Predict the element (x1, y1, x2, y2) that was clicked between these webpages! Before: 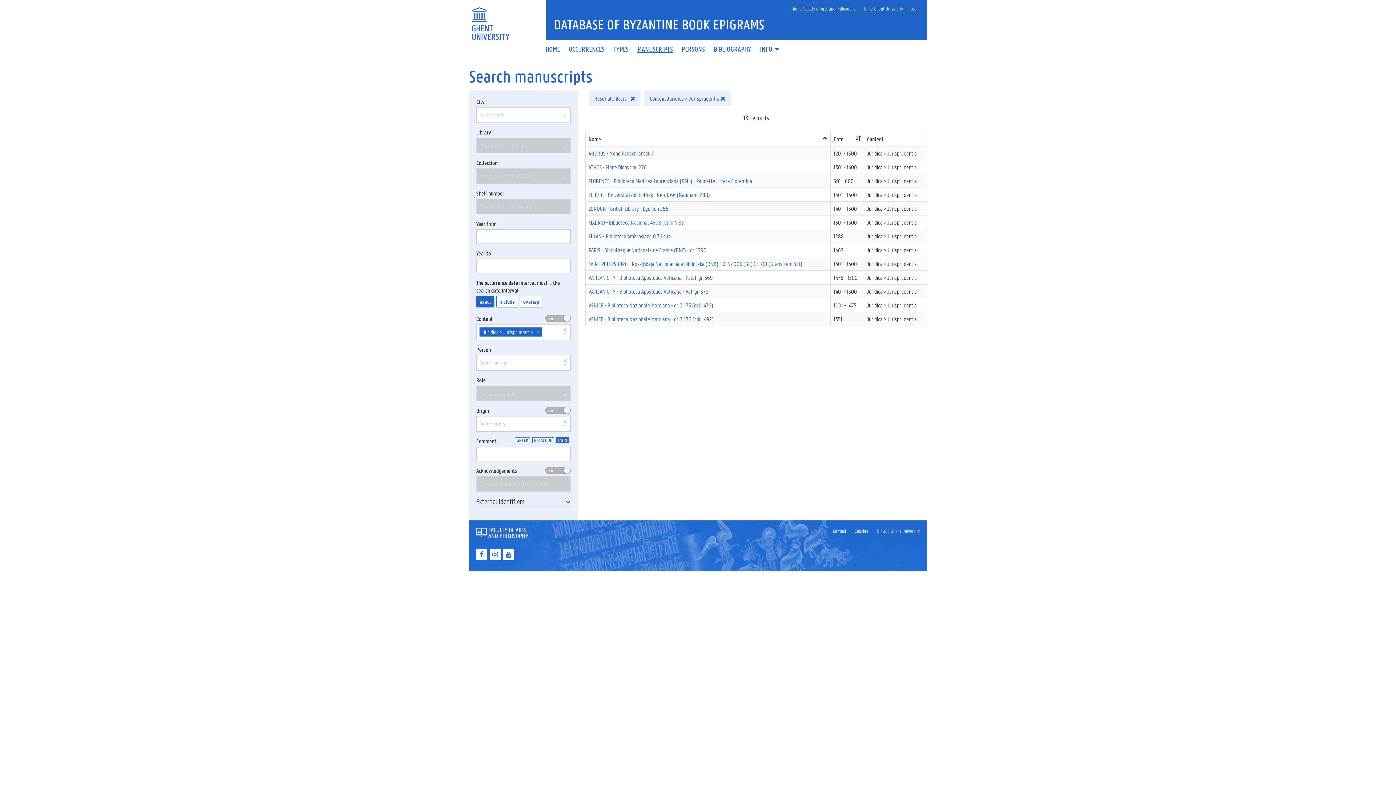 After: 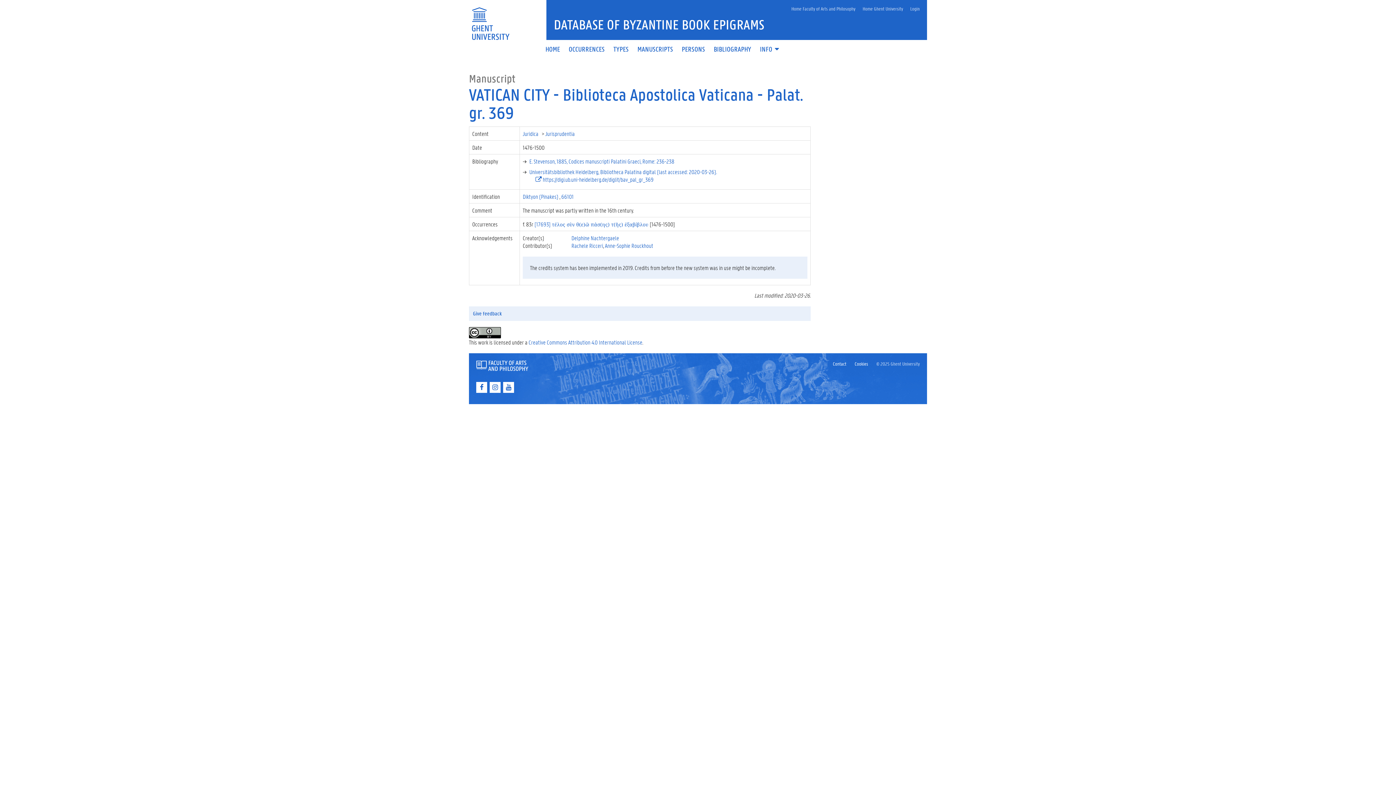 Action: label: VATICAN CITY - Biblioteca Apostolica Vaticana - Palat. gr. 369 bbox: (588, 273, 713, 281)